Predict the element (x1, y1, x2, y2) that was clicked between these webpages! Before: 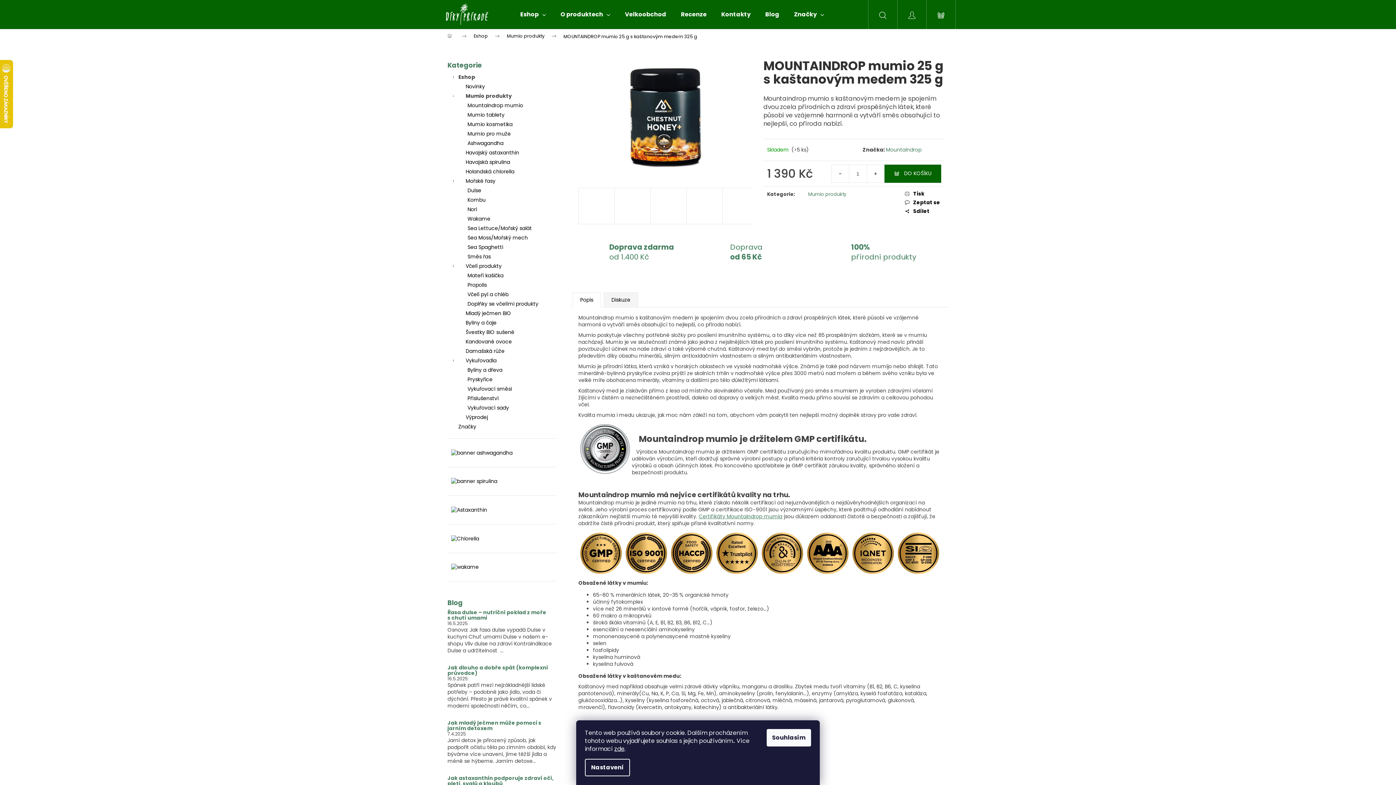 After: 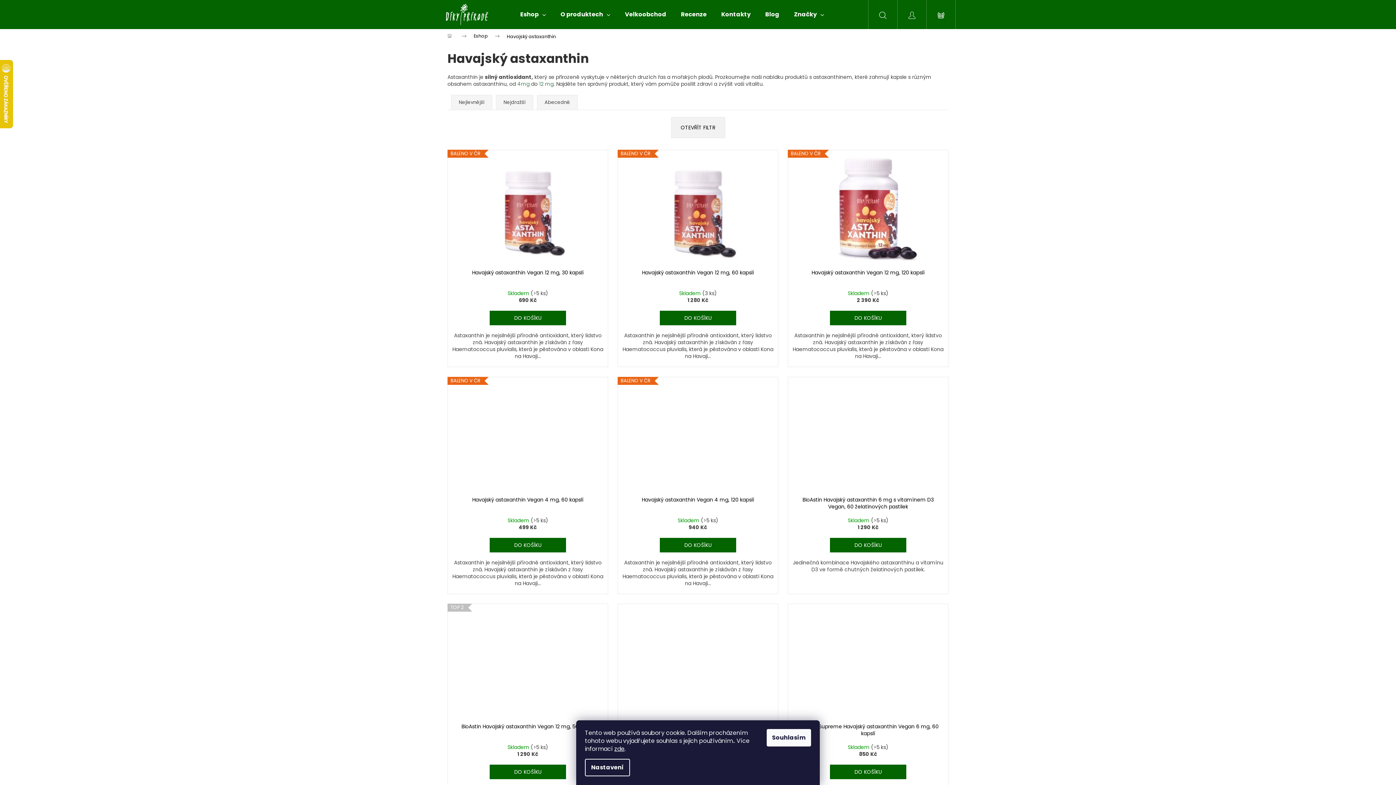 Action: bbox: (451, 506, 487, 513)